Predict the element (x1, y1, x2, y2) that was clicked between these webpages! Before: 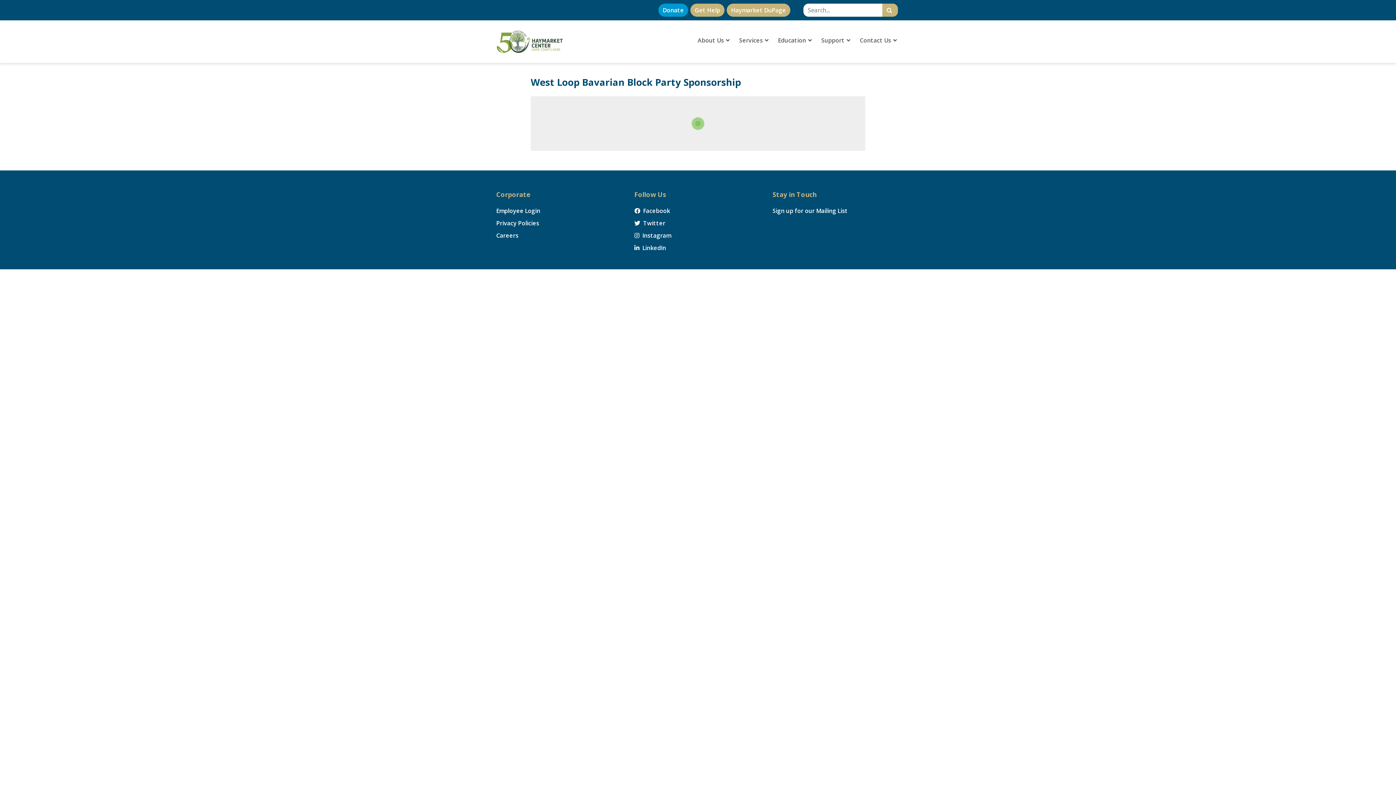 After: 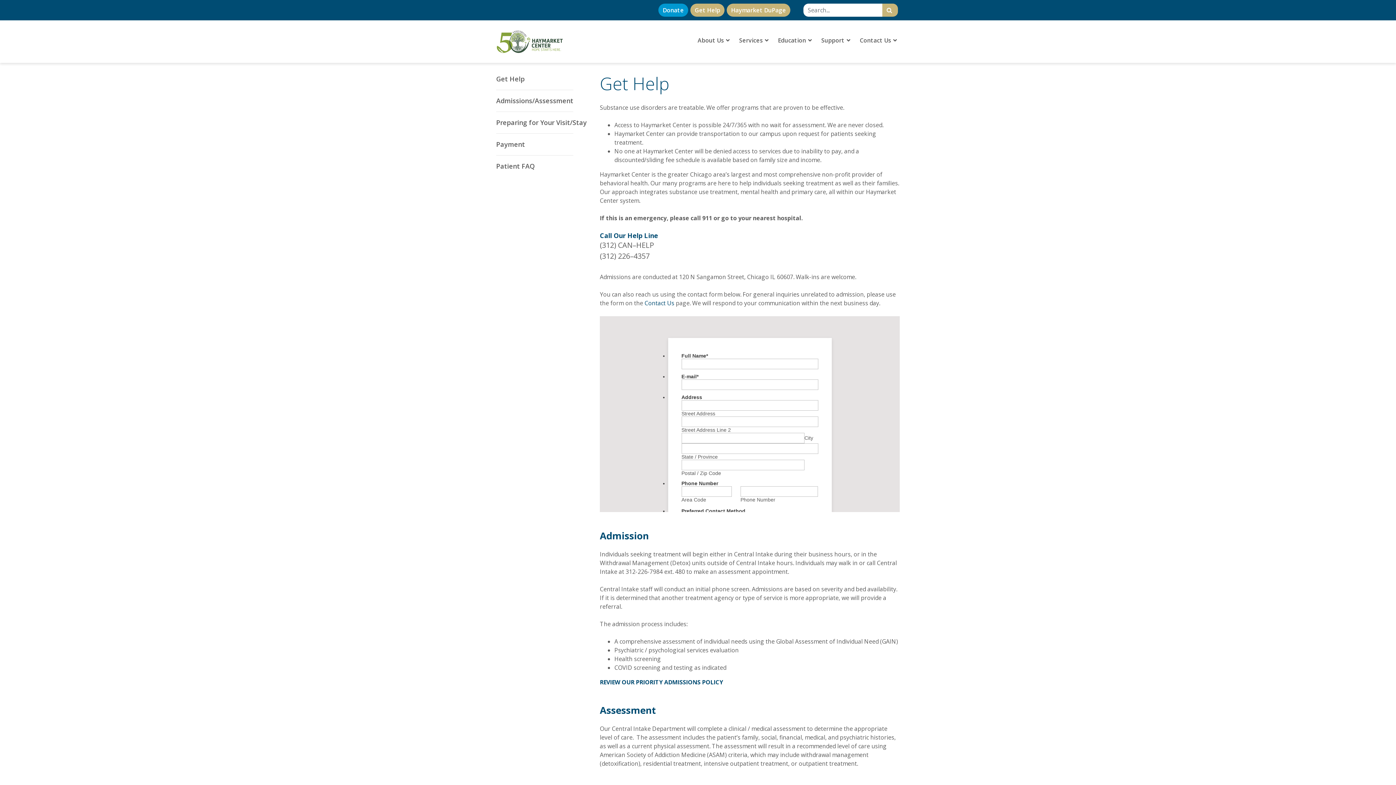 Action: label: Get Help bbox: (690, 3, 724, 16)